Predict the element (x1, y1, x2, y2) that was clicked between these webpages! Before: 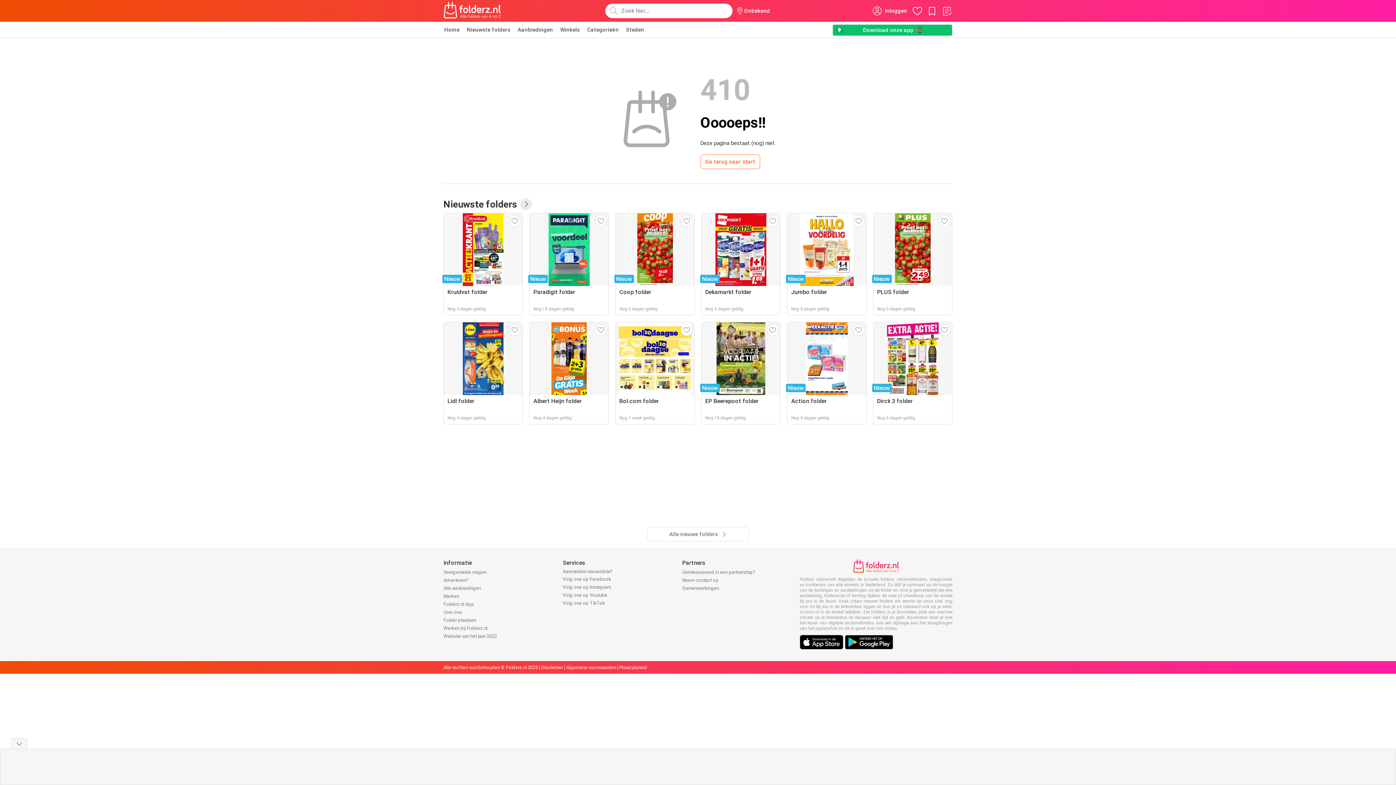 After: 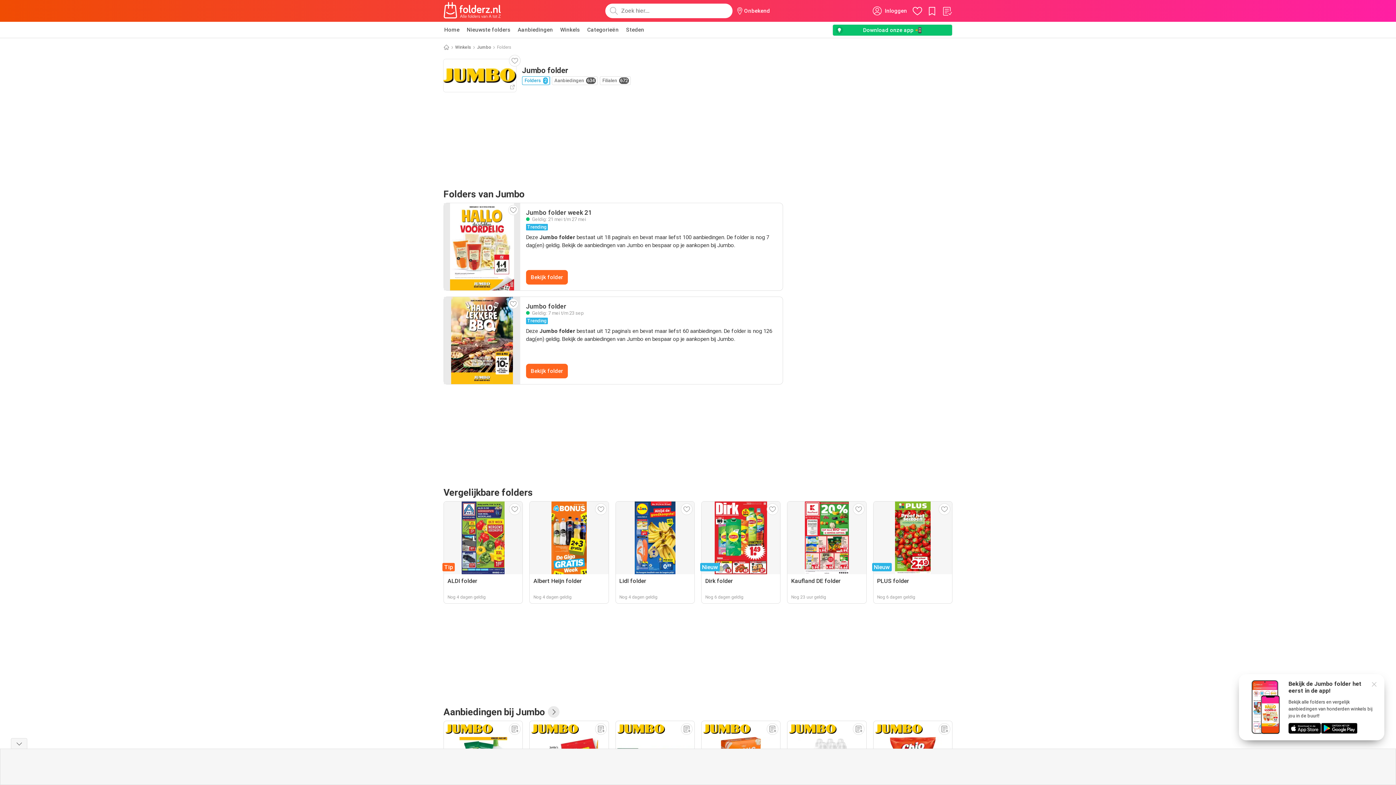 Action: label: Nieuw
Jumbo folder
Nog 6 dagen geldig bbox: (787, 213, 866, 315)